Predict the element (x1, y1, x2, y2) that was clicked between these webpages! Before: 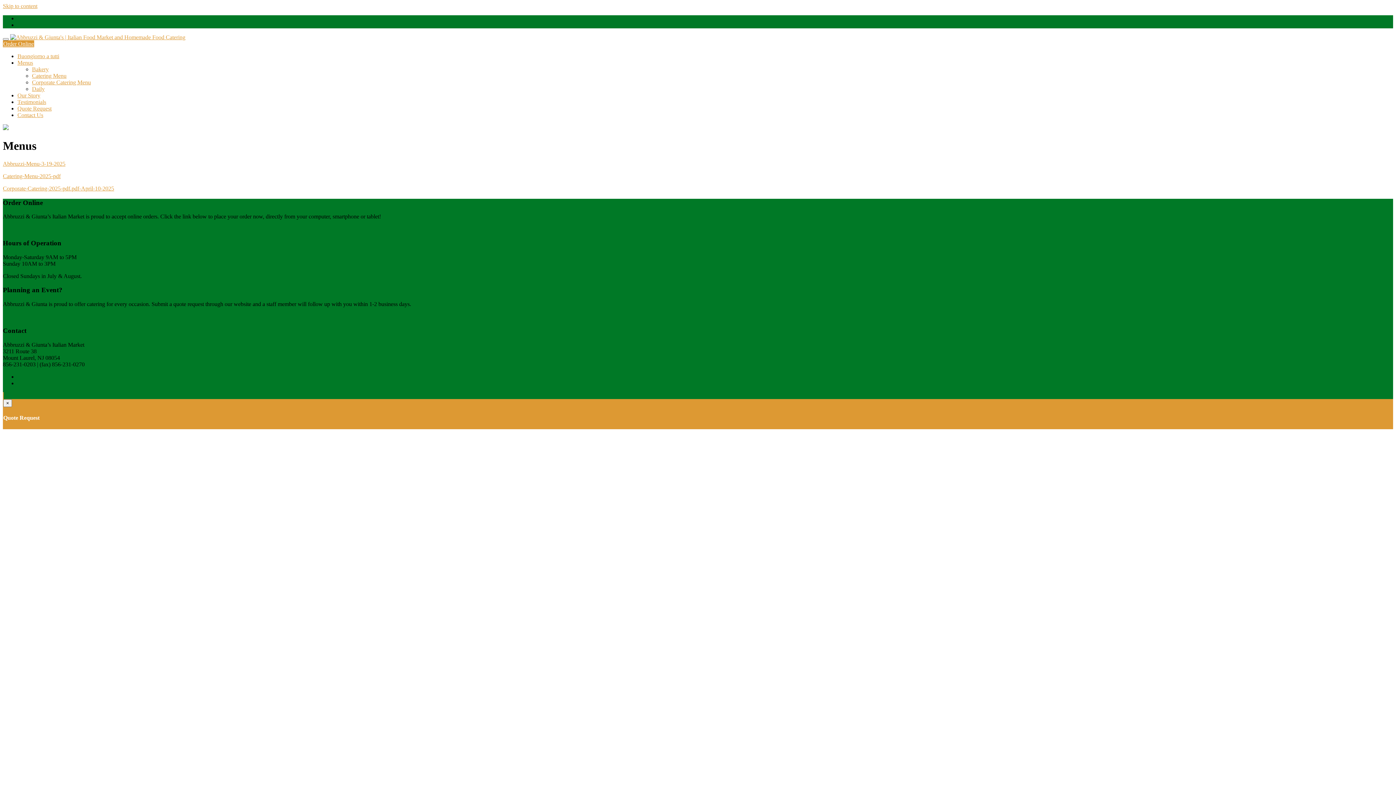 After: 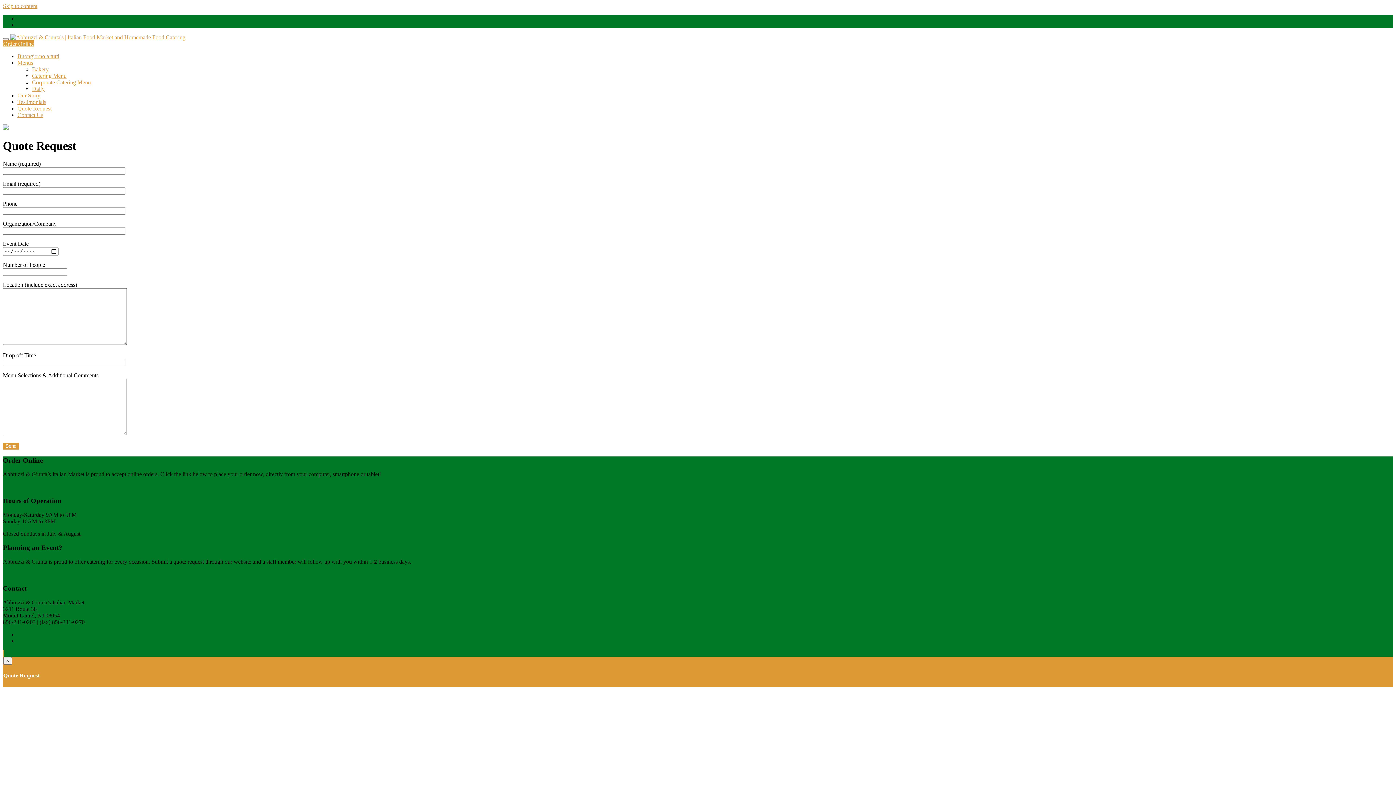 Action: label: Quote Request bbox: (17, 105, 51, 111)